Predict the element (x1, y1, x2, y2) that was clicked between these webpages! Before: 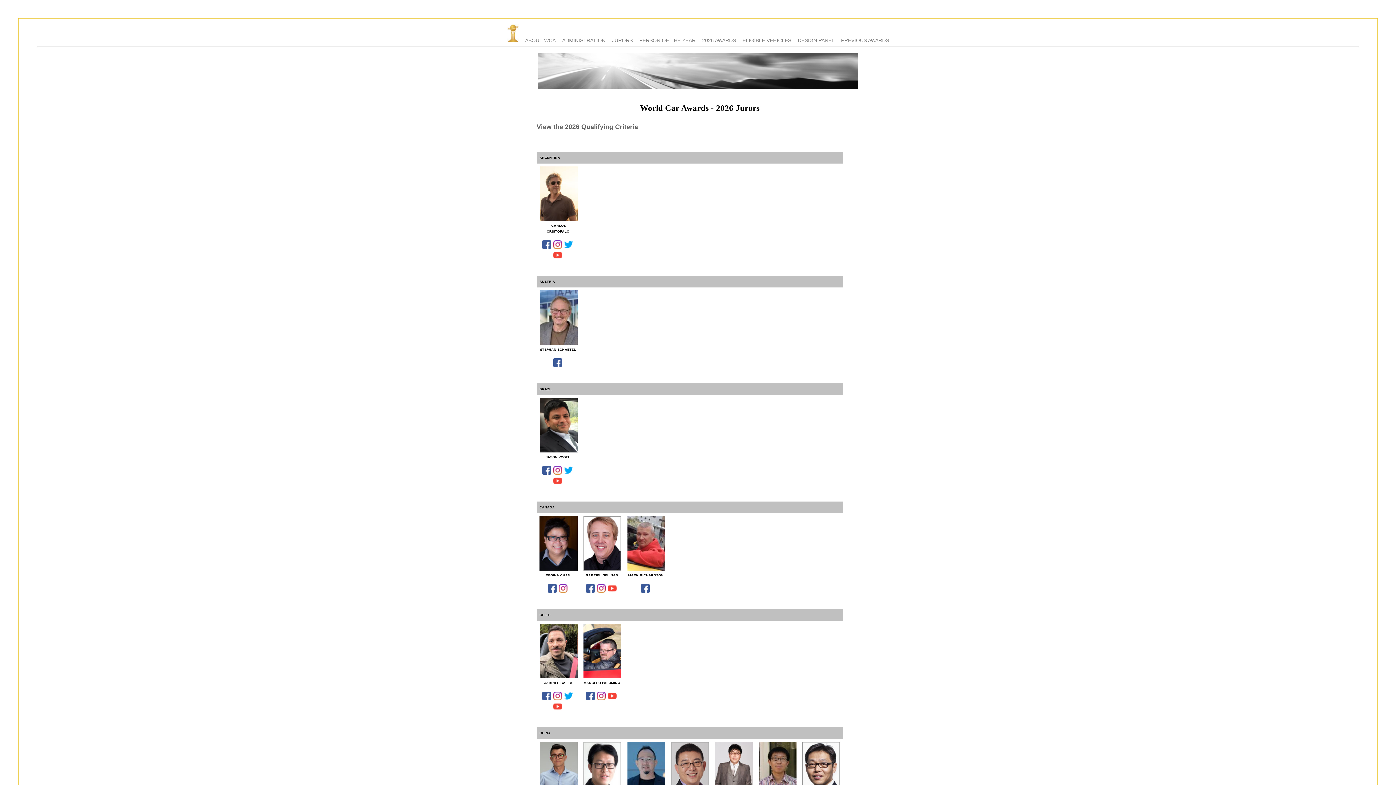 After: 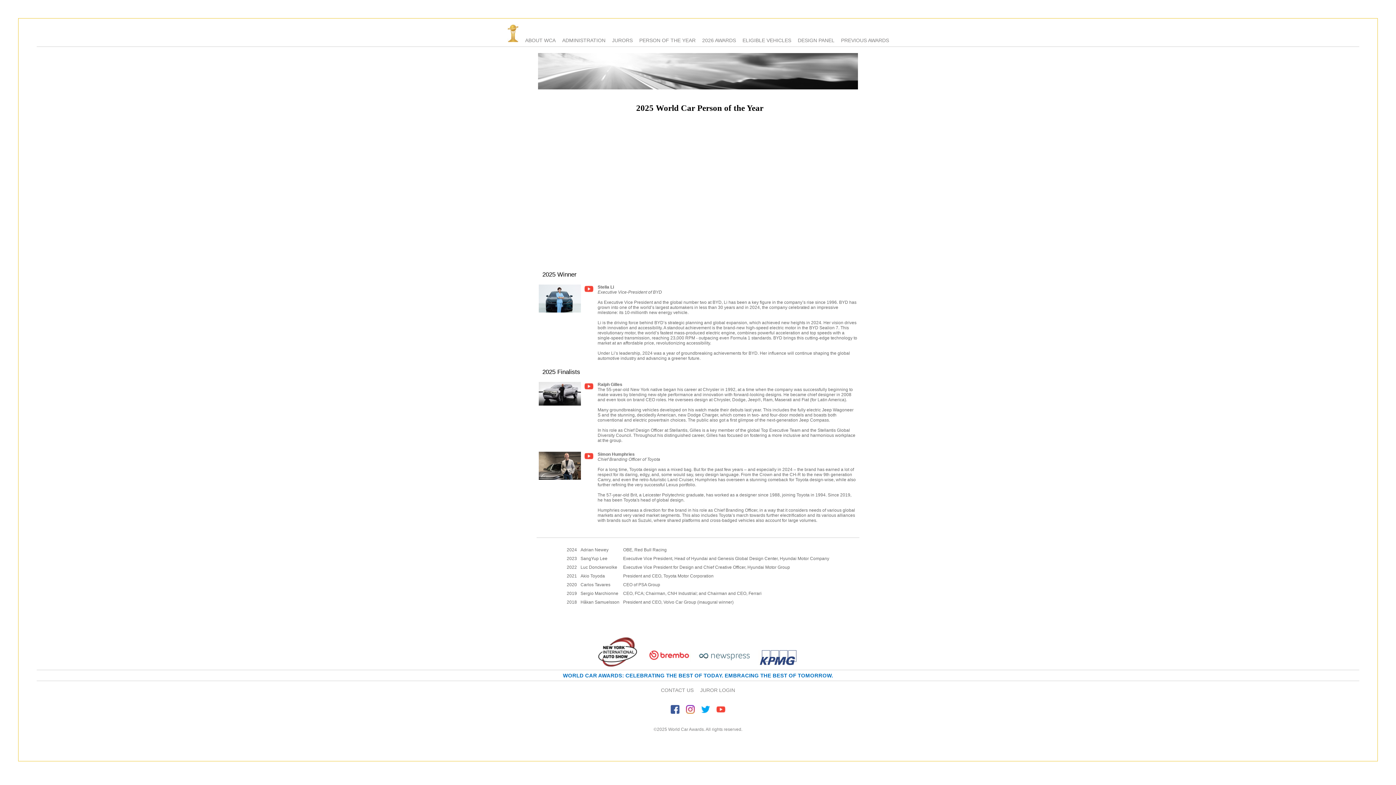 Action: bbox: (636, 36, 698, 44) label: PERSON OF THE YEAR